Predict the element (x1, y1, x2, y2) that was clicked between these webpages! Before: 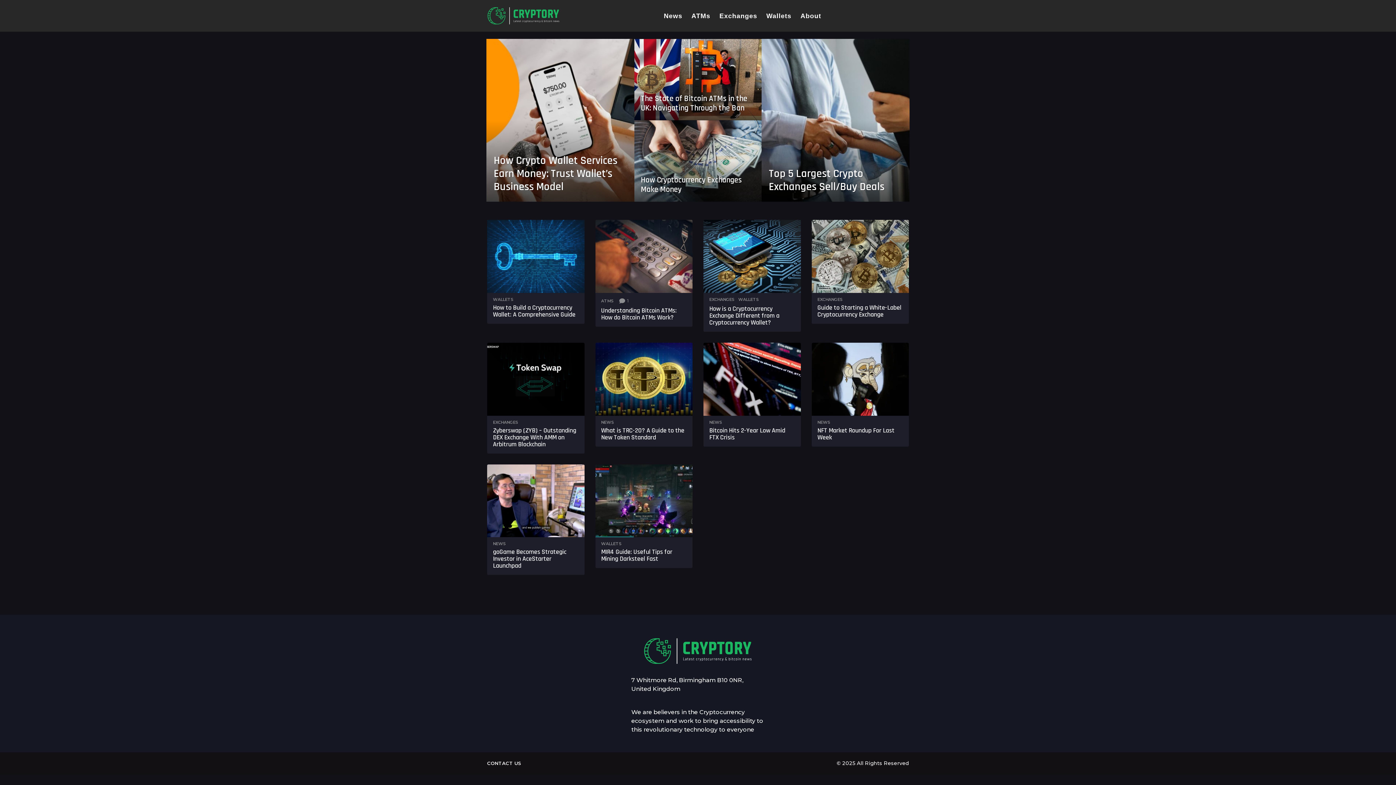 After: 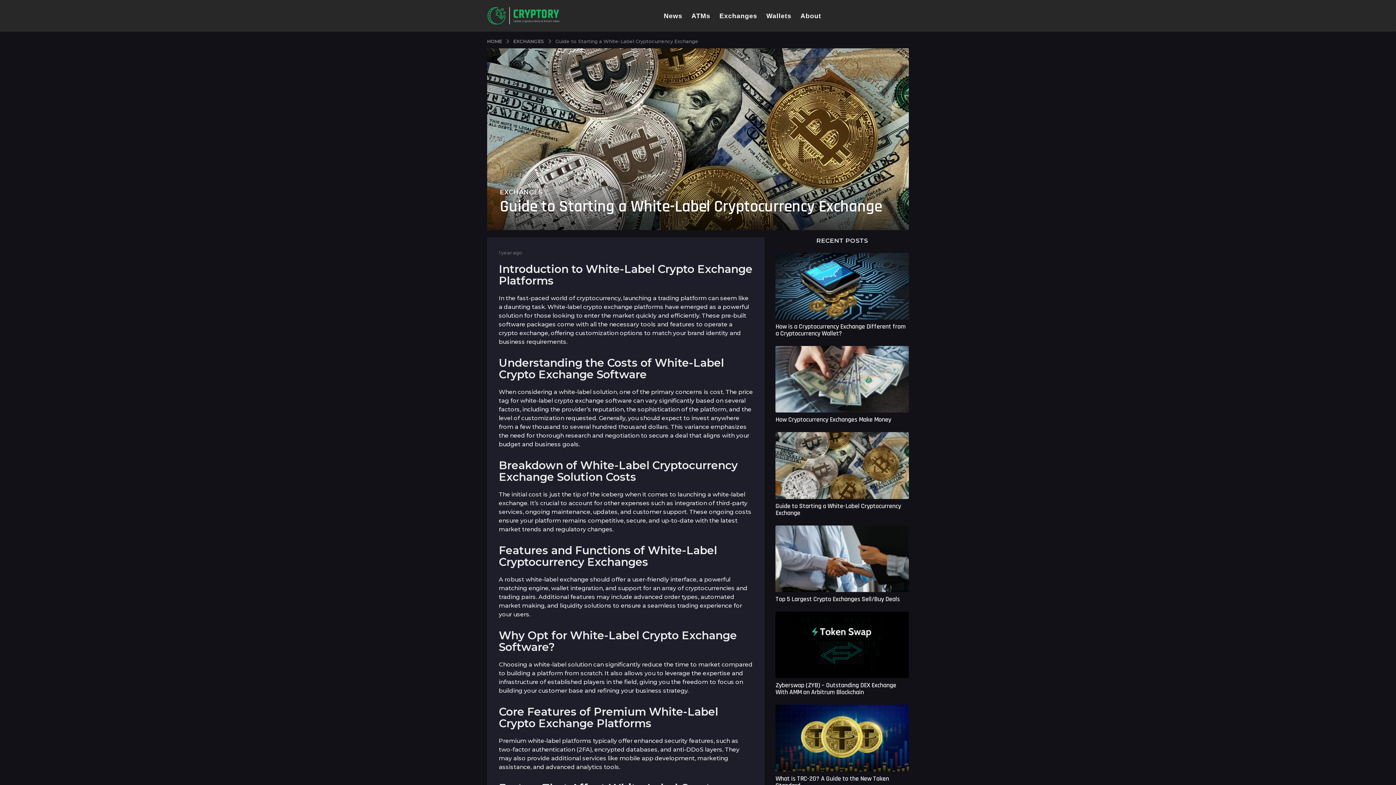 Action: bbox: (811, 220, 909, 293)